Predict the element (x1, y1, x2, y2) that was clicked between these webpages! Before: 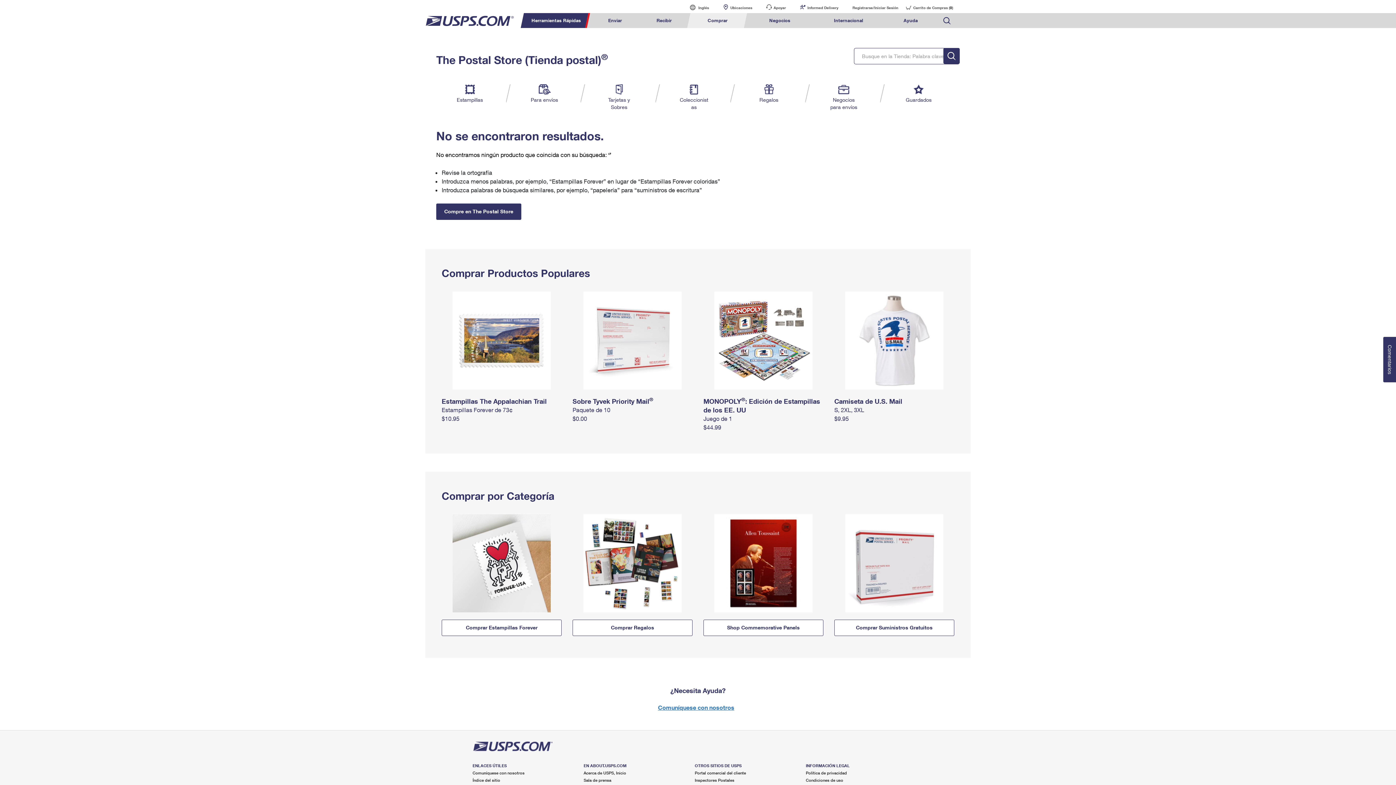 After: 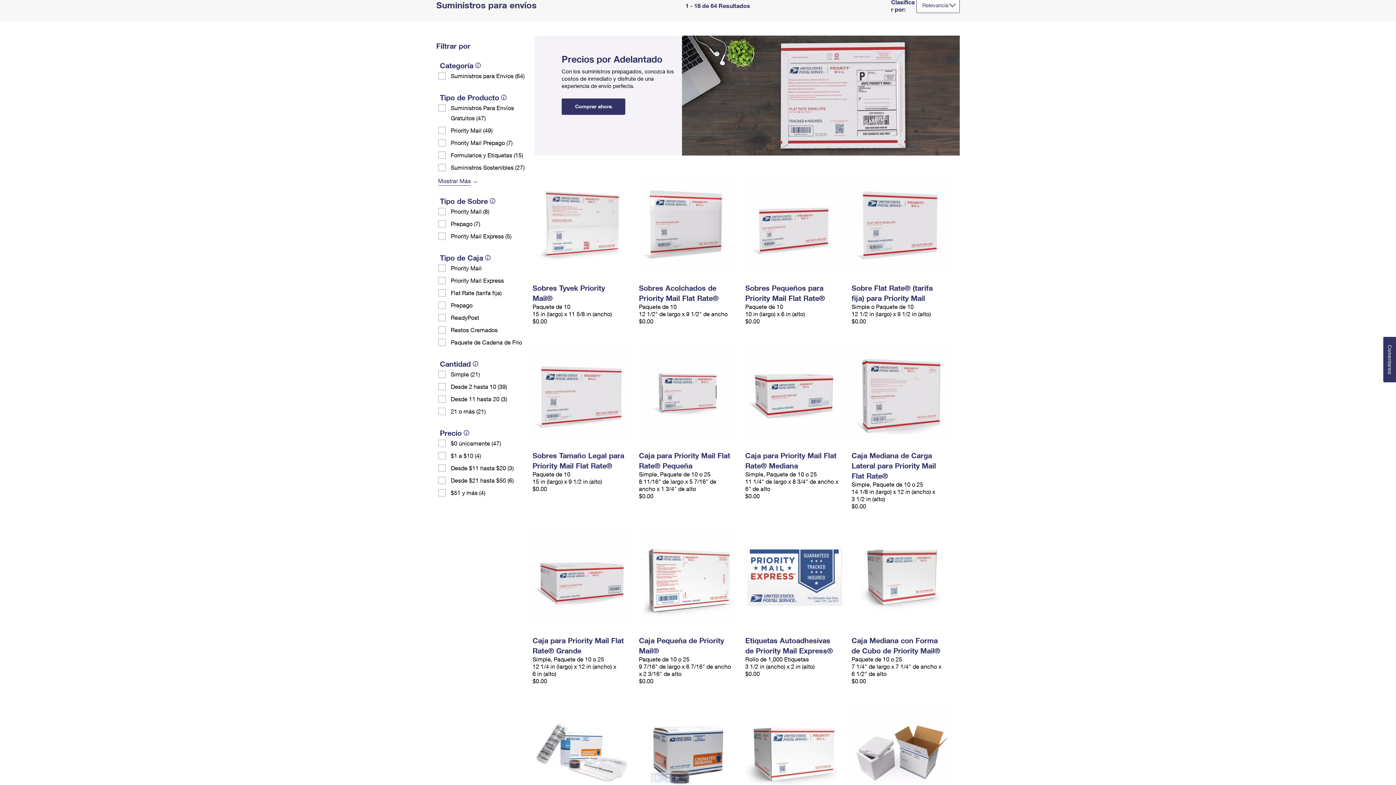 Action: bbox: (530, 84, 559, 103) label: Para envíos